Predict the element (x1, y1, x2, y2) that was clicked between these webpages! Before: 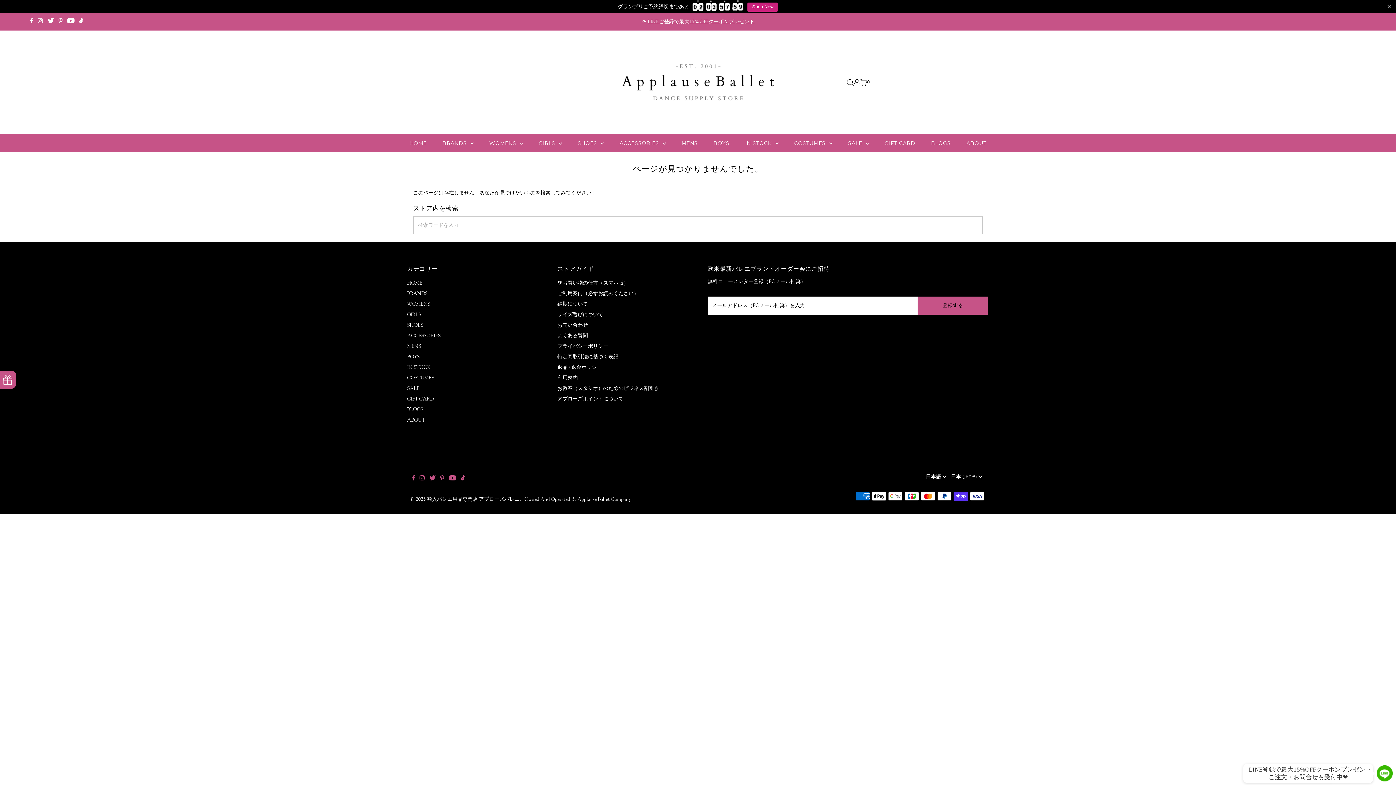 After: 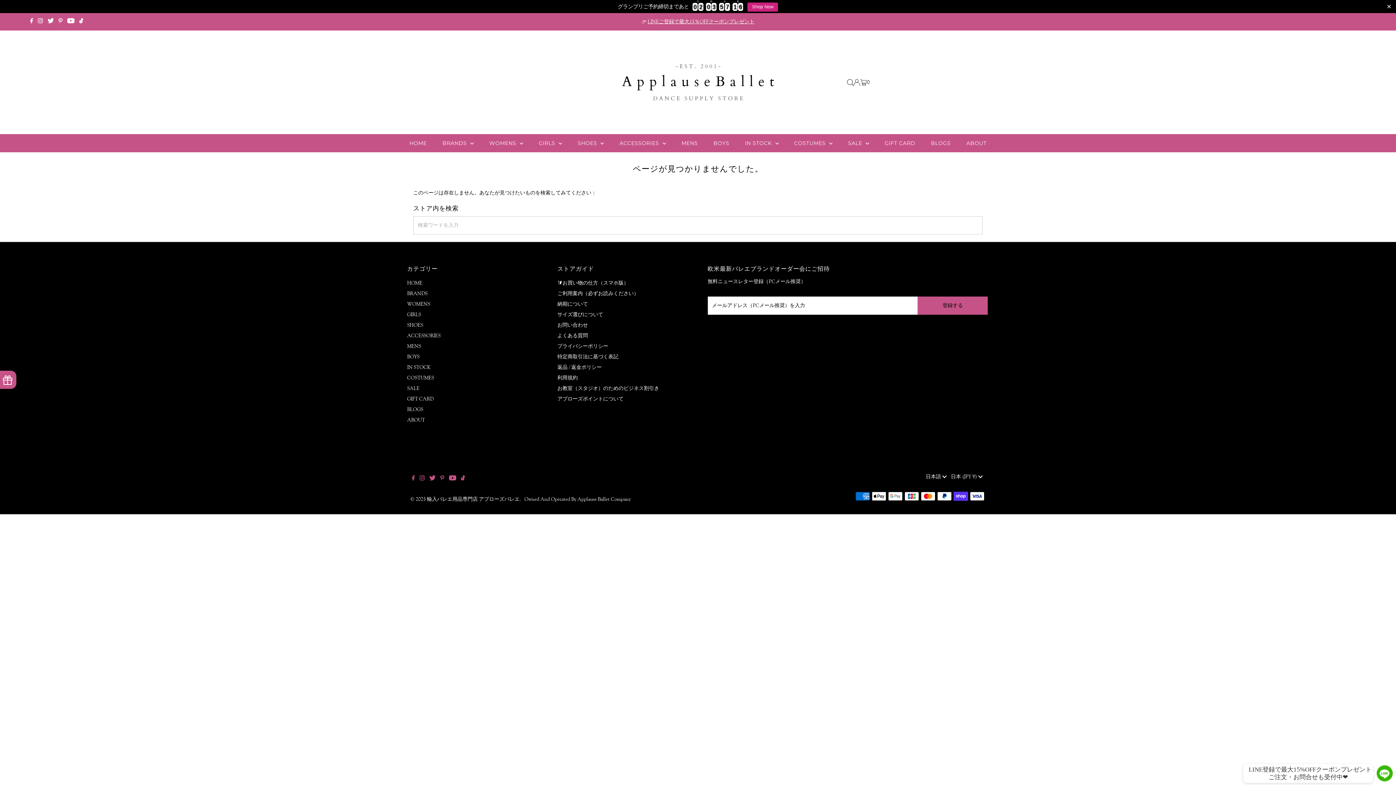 Action: label: Tiktok bbox: (459, 457, 466, 474)